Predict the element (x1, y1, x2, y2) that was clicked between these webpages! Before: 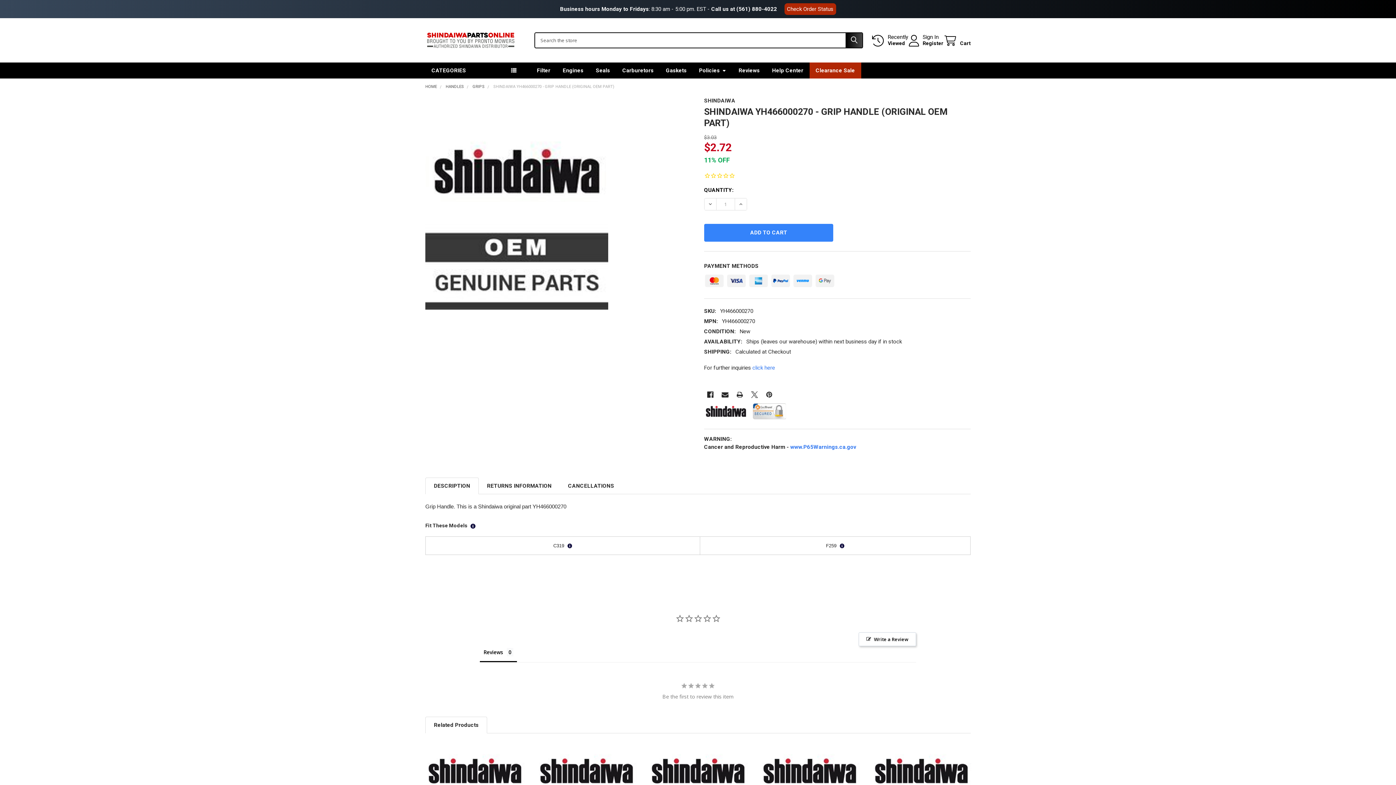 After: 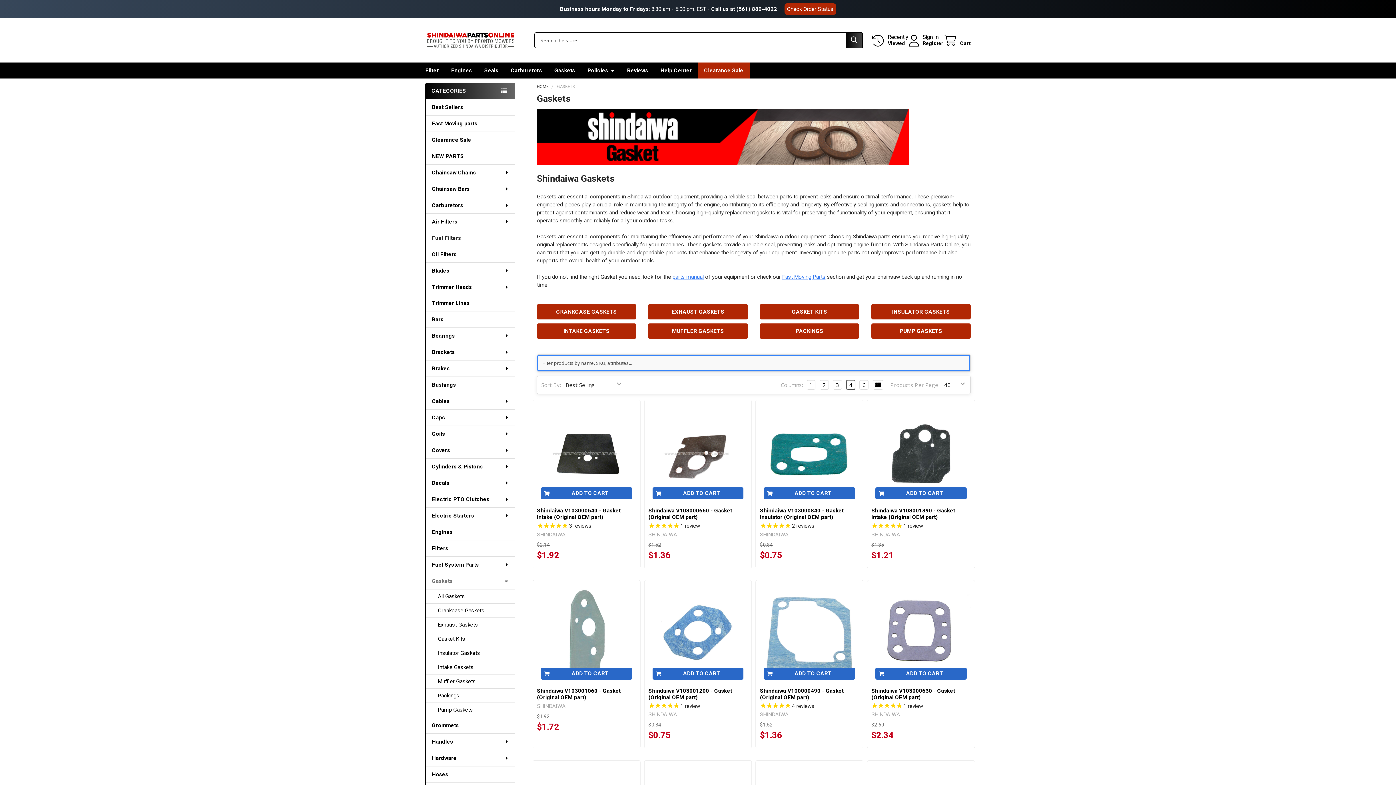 Action: label: Gaskets bbox: (659, 62, 693, 78)